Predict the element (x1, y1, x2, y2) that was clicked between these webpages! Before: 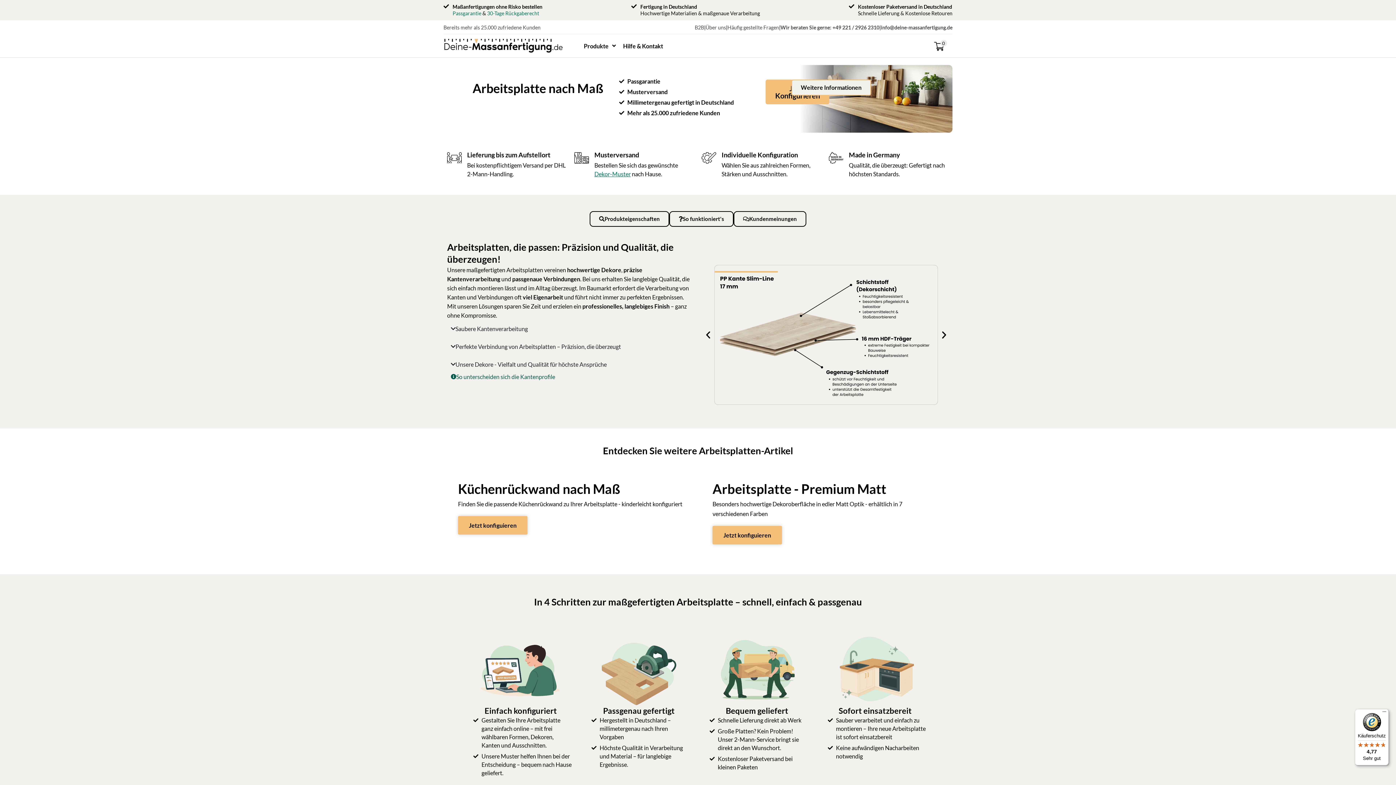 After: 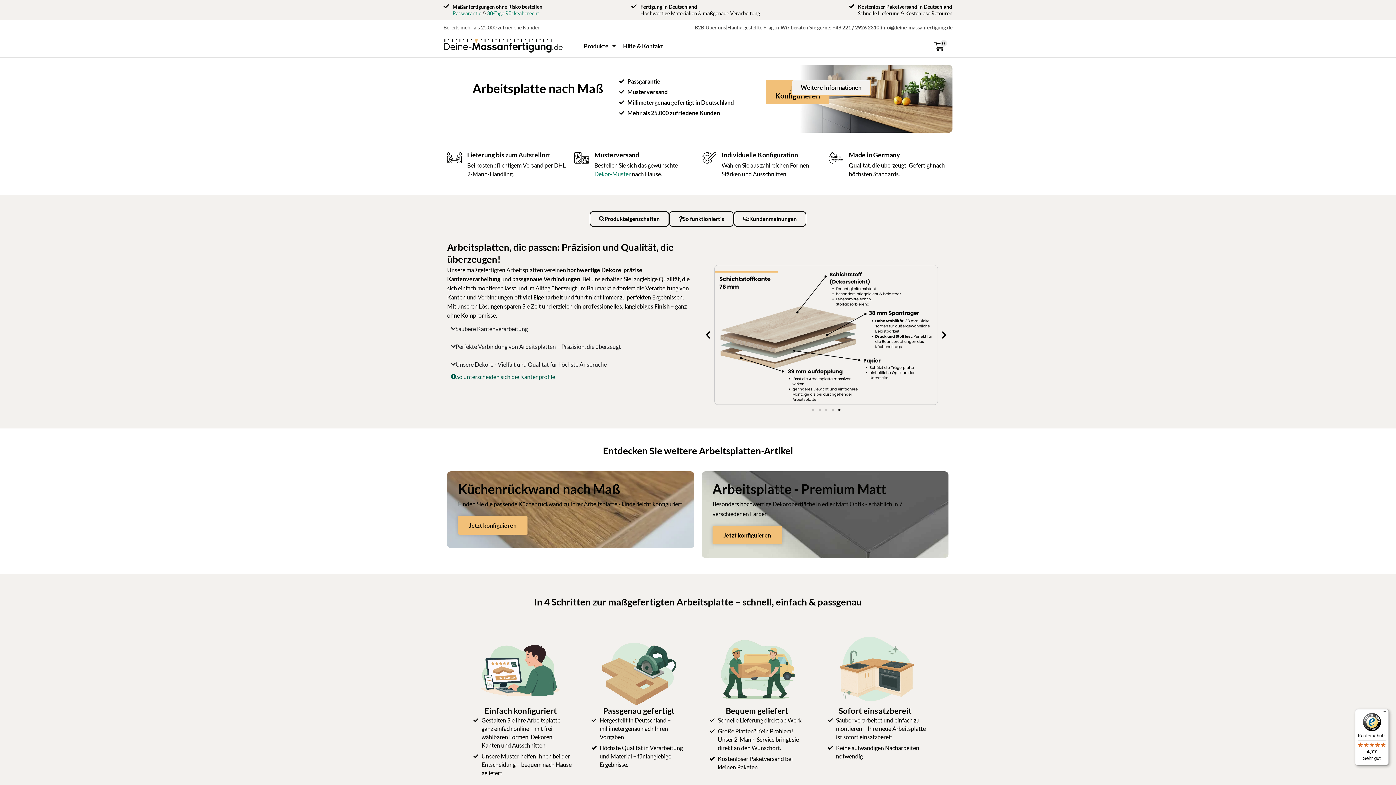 Action: bbox: (703, 330, 713, 339)